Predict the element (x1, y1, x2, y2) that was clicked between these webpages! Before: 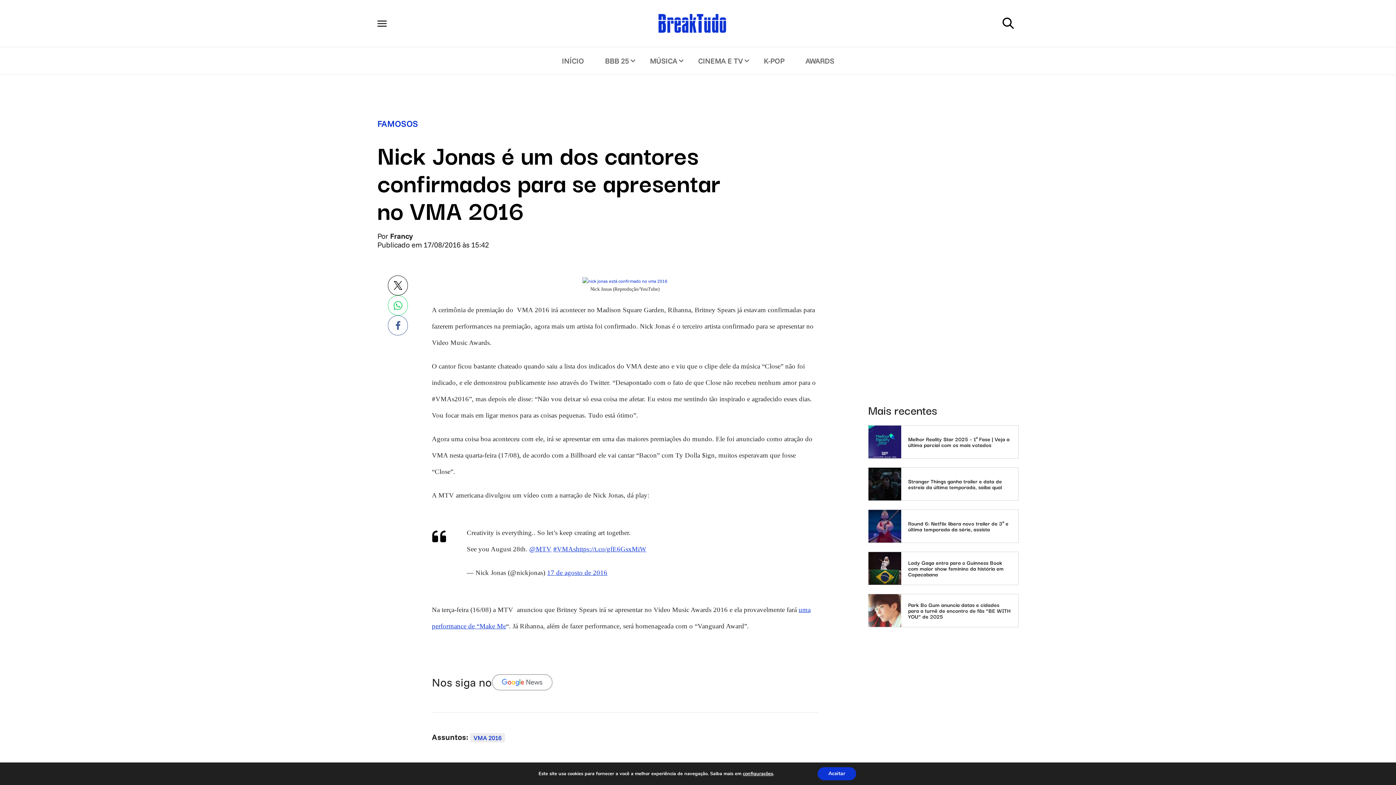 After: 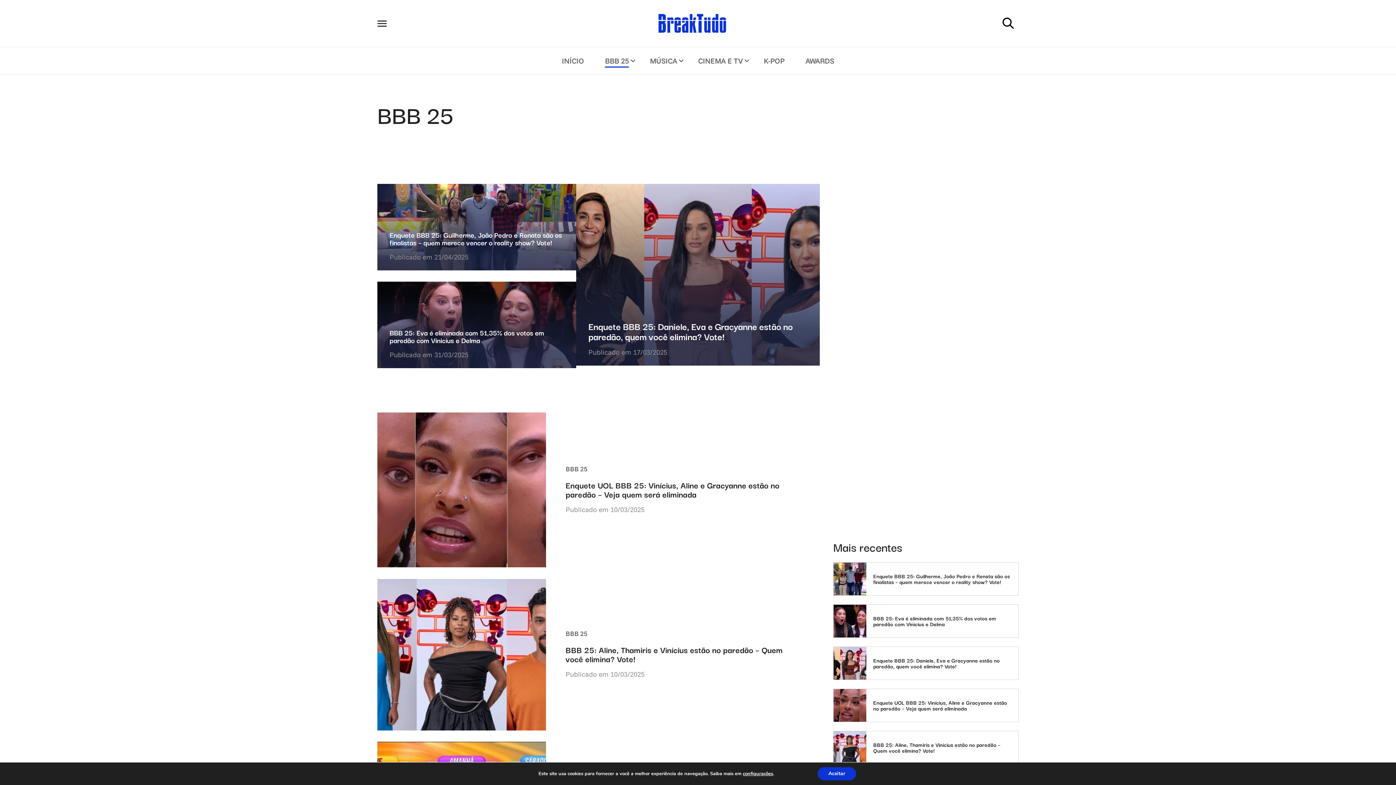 Action: label: BBB 25 bbox: (594, 47, 639, 74)